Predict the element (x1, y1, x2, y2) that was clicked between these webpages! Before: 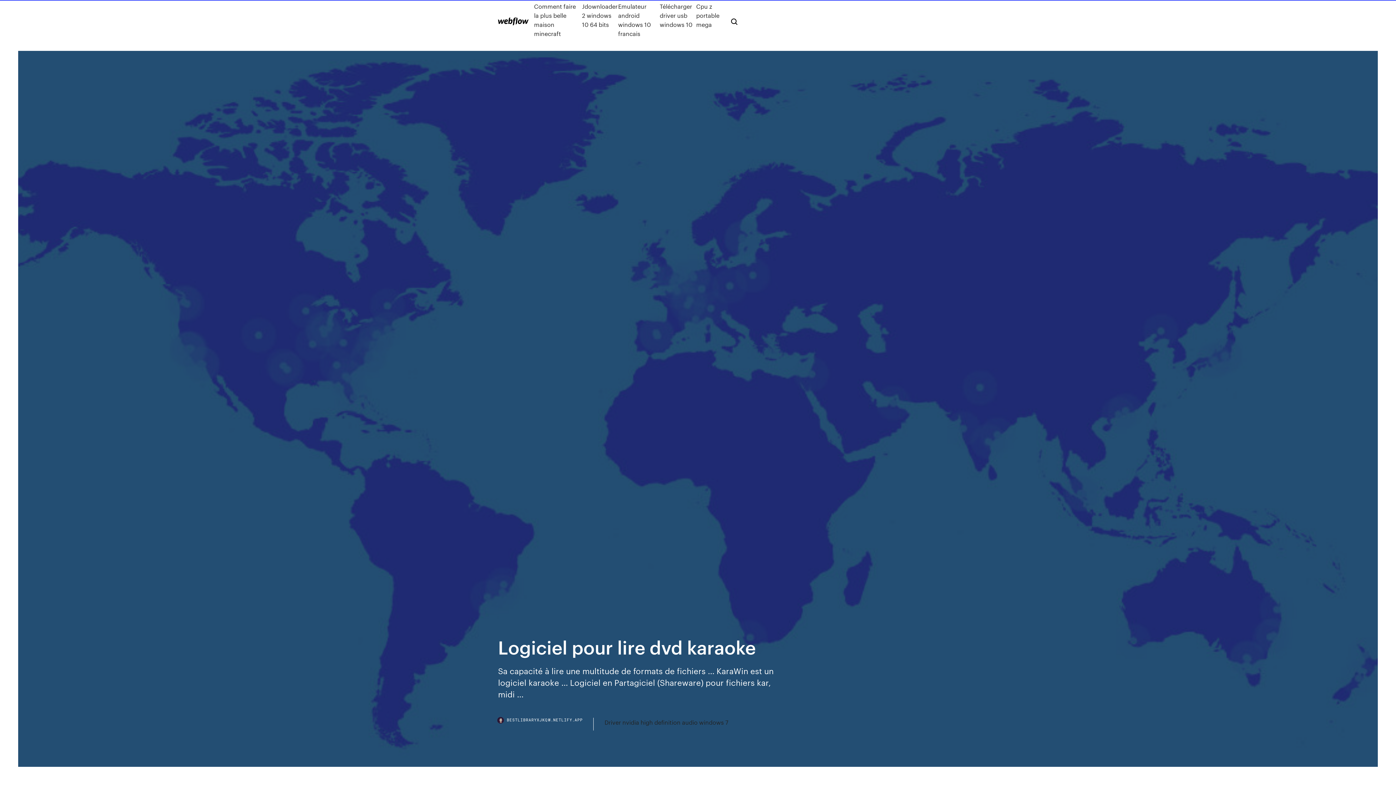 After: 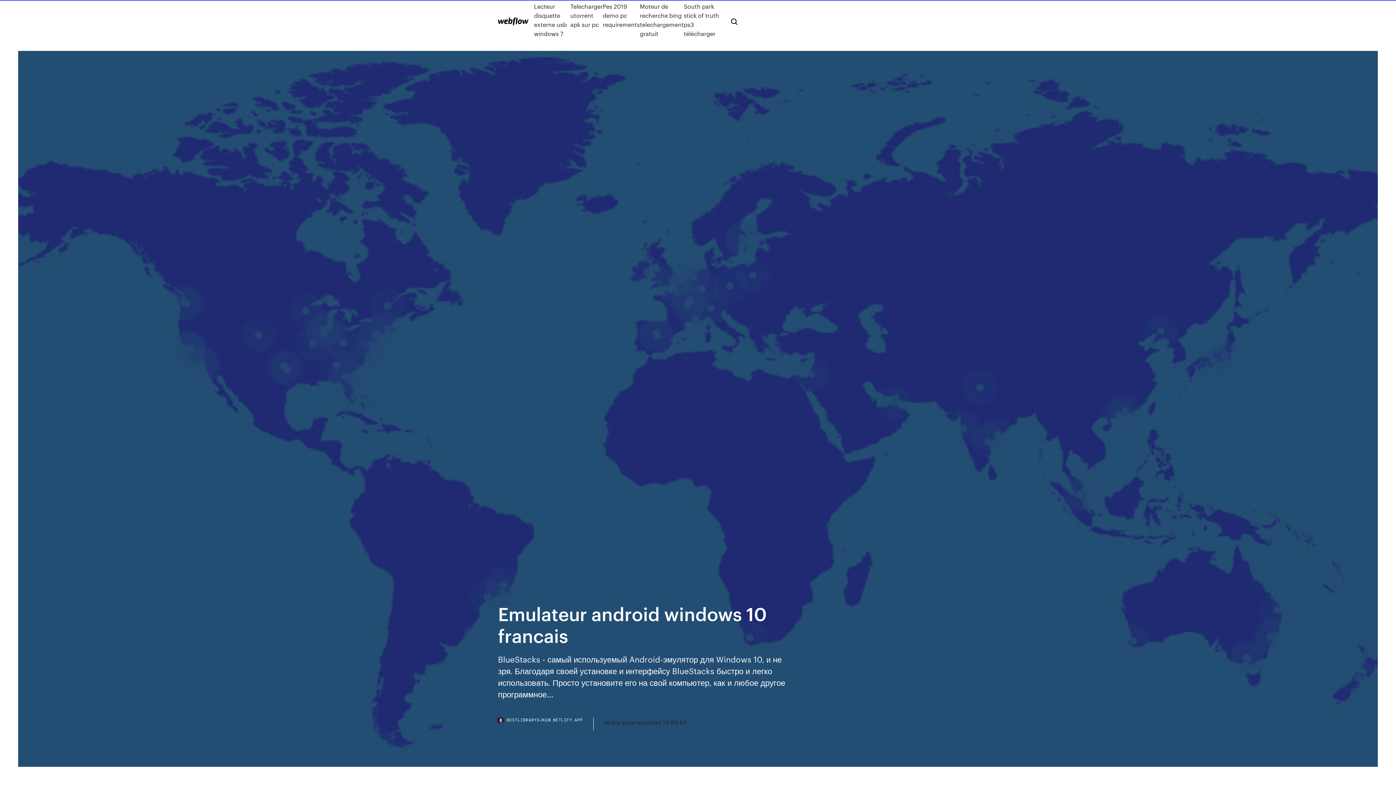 Action: bbox: (618, 1, 659, 38) label: Emulateur android windows 10 francais